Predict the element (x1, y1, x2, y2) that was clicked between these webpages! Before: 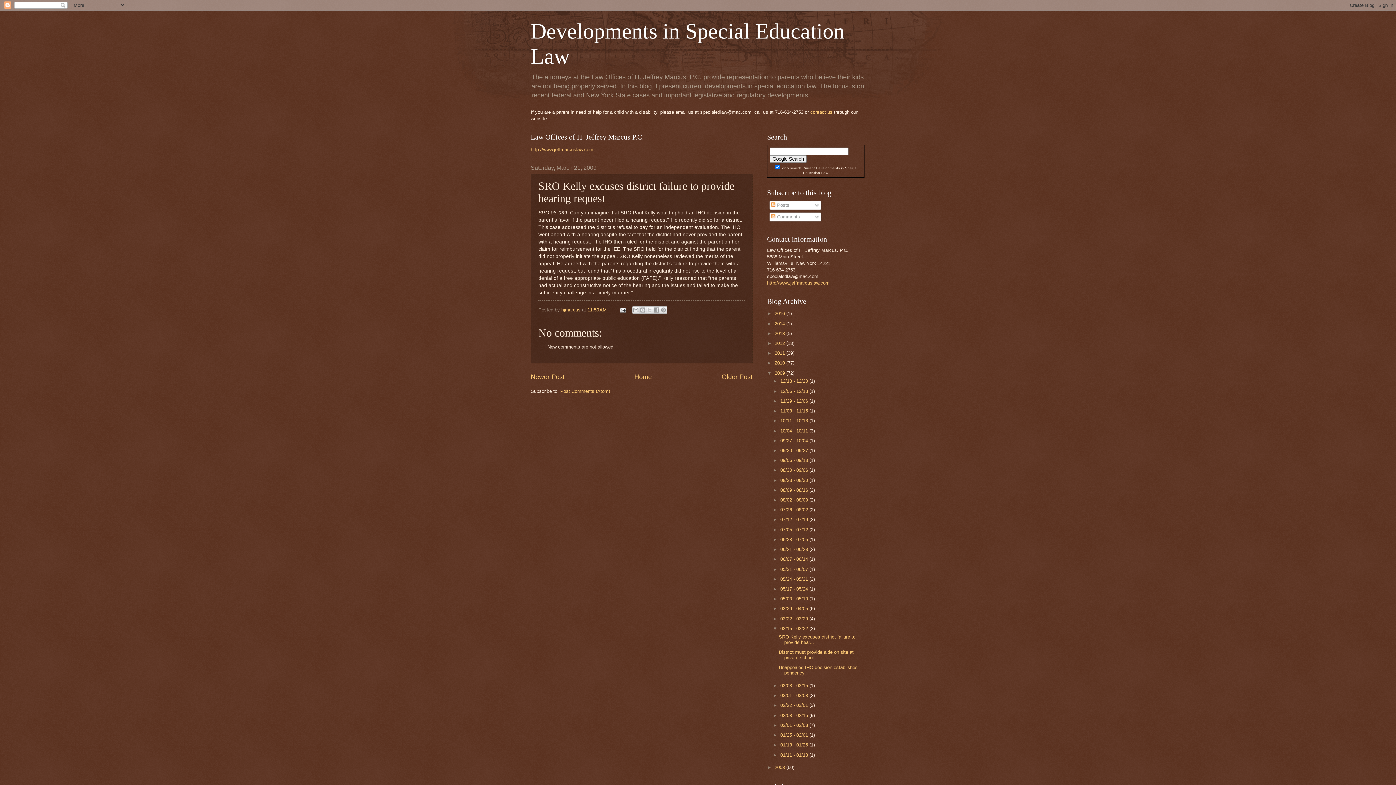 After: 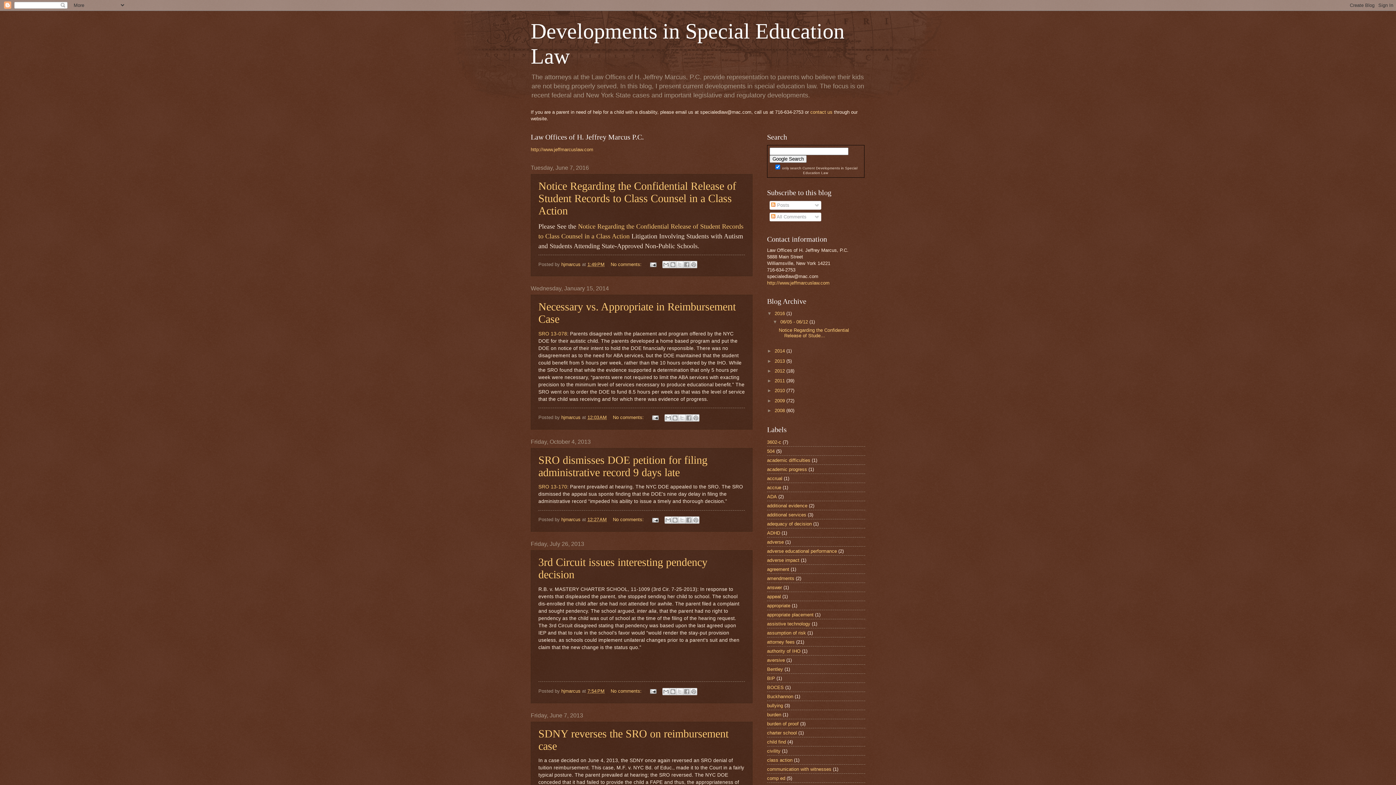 Action: label: Home bbox: (634, 373, 652, 380)